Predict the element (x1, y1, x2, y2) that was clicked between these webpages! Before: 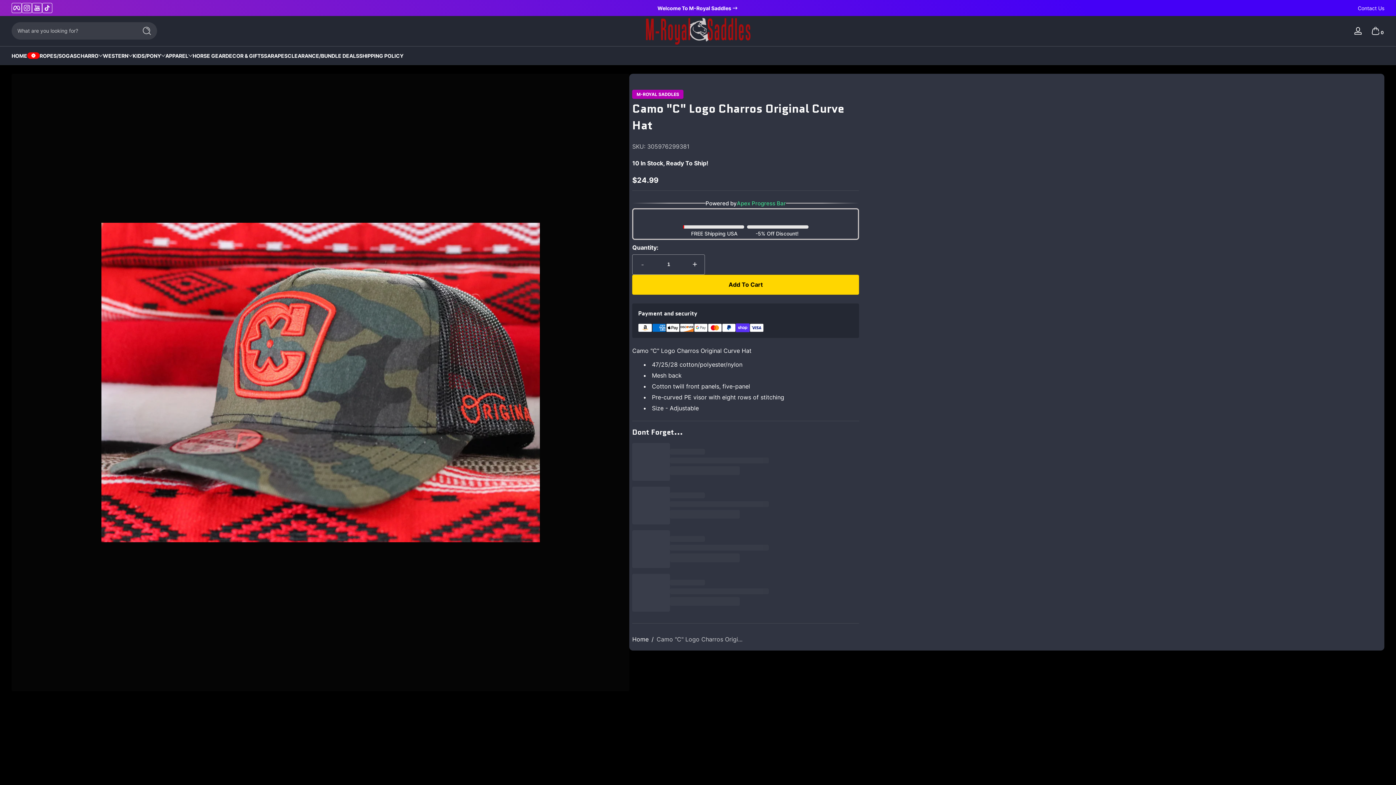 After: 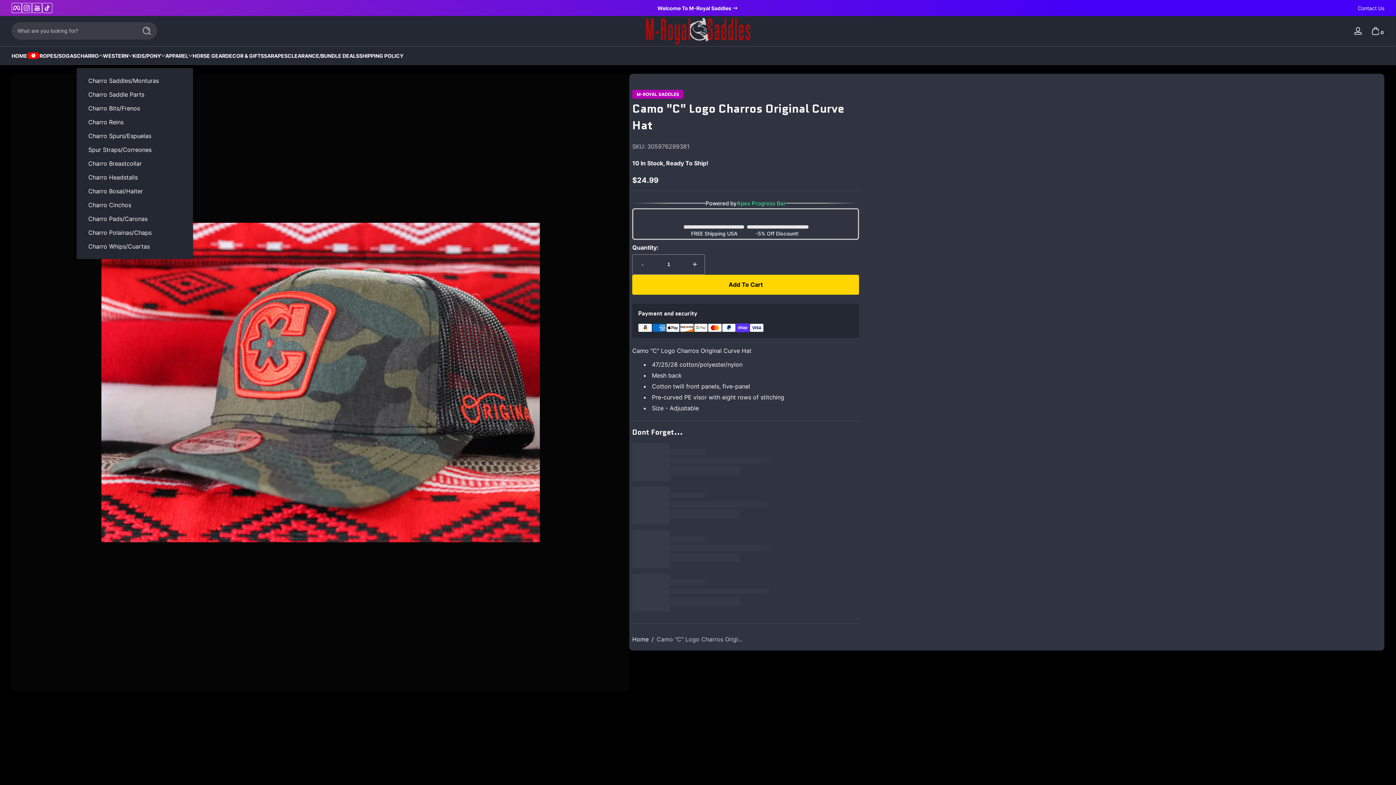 Action: label: CHARRO bbox: (76, 52, 98, 59)